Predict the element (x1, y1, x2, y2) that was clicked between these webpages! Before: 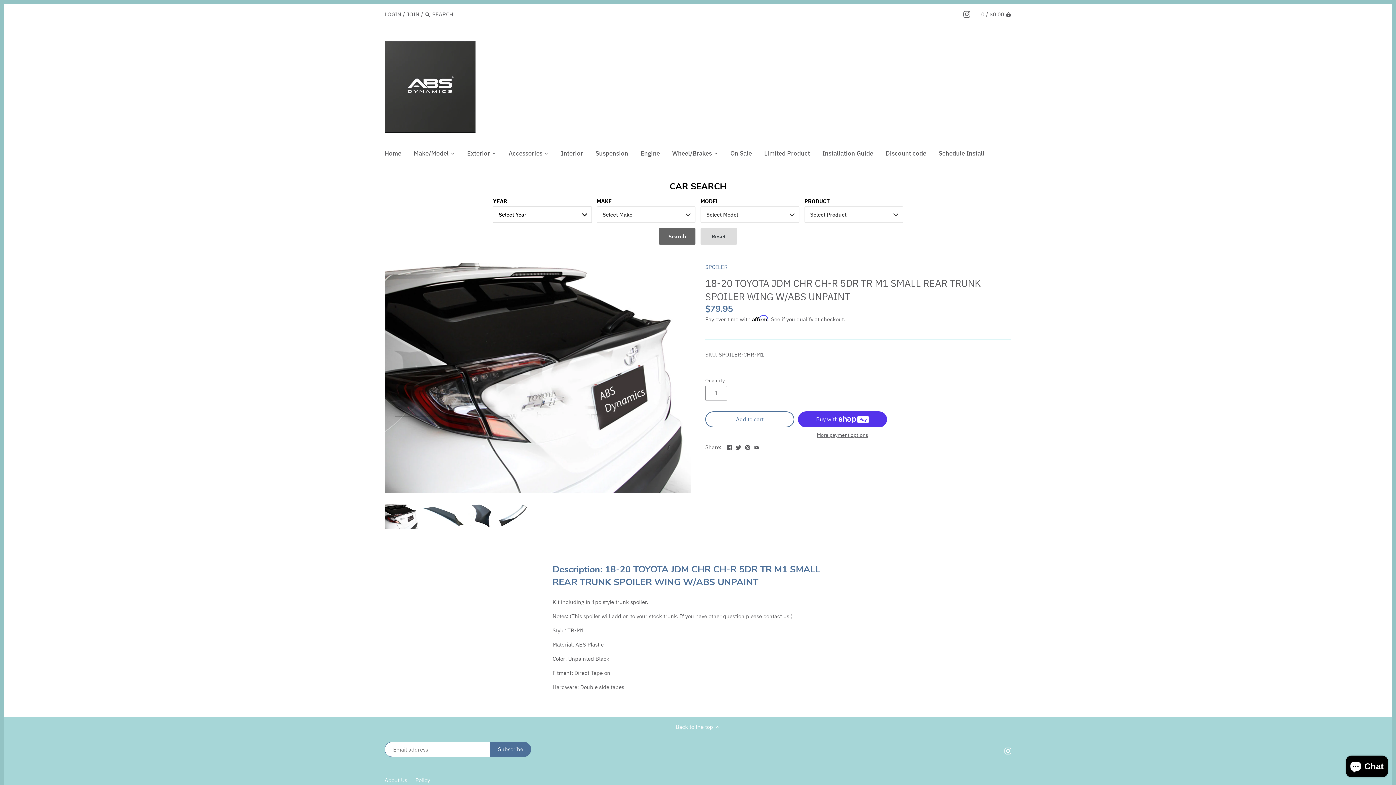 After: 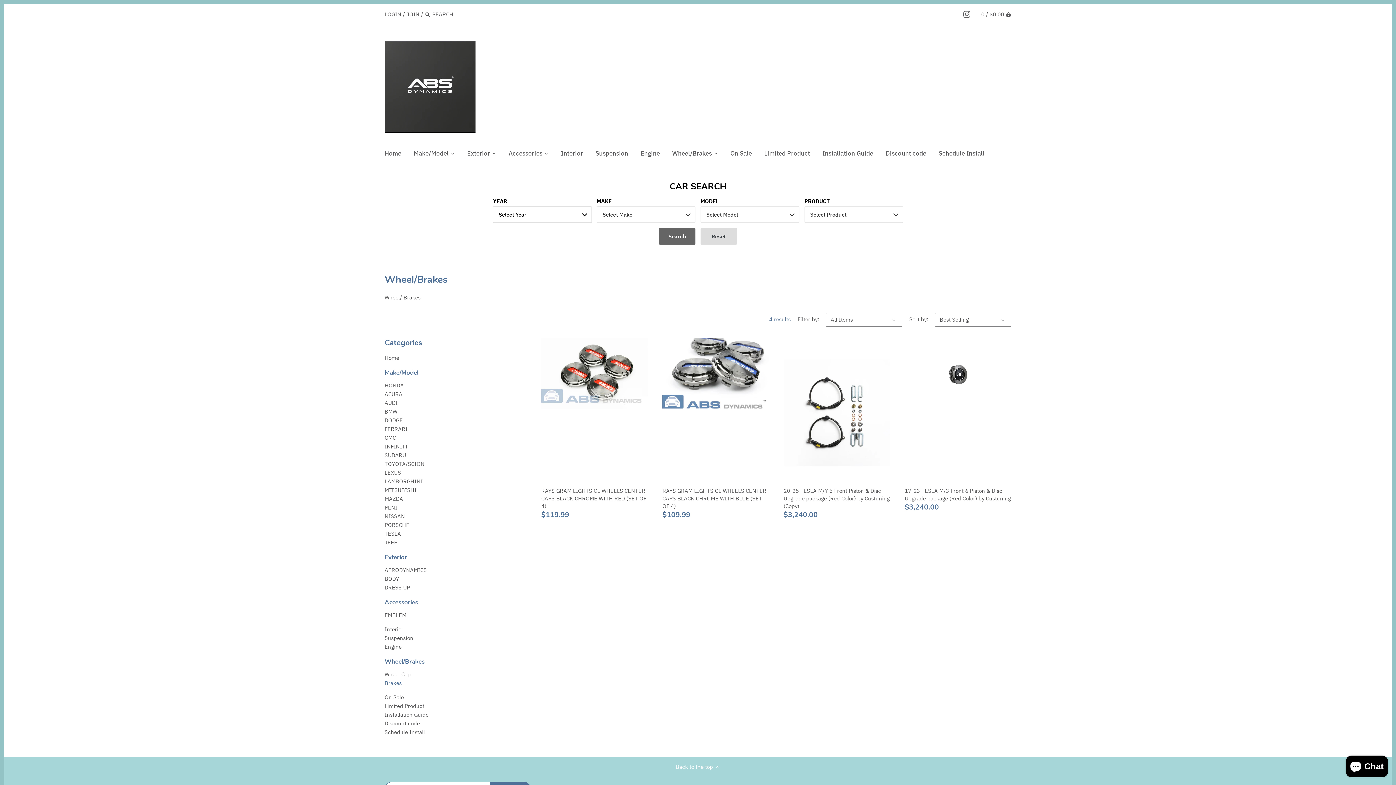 Action: bbox: (666, 147, 718, 162) label: Wheel/Brakes